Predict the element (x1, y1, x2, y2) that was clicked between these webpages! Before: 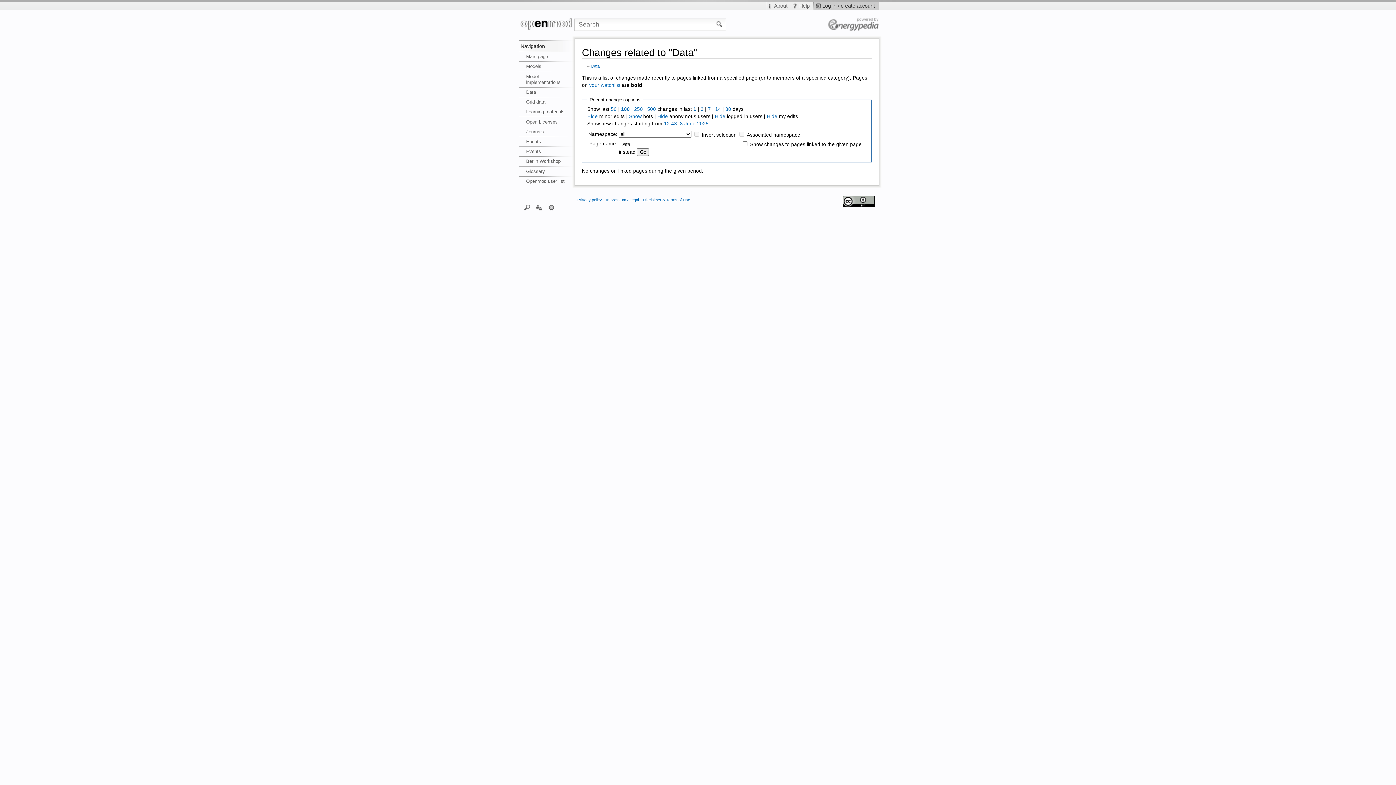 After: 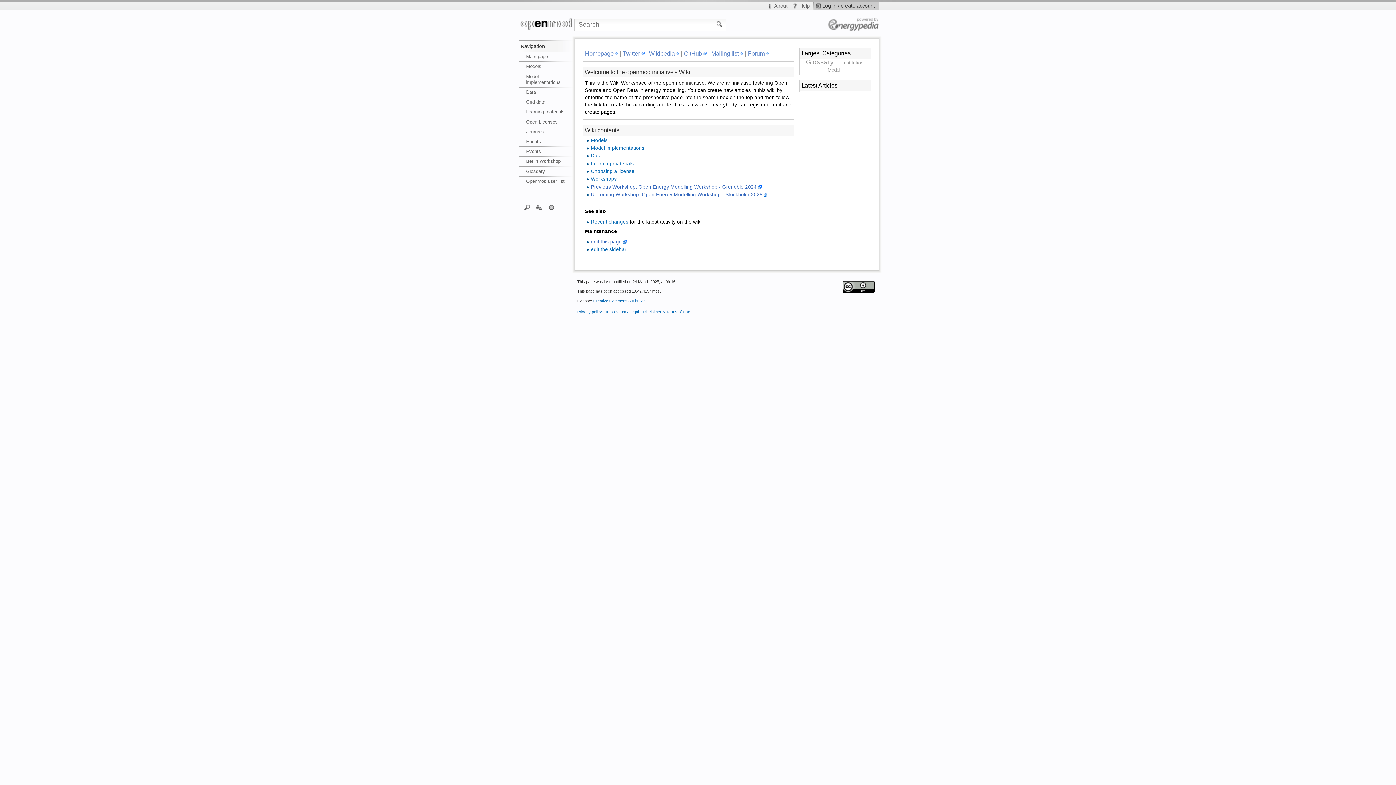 Action: bbox: (519, 52, 574, 61) label: Main page